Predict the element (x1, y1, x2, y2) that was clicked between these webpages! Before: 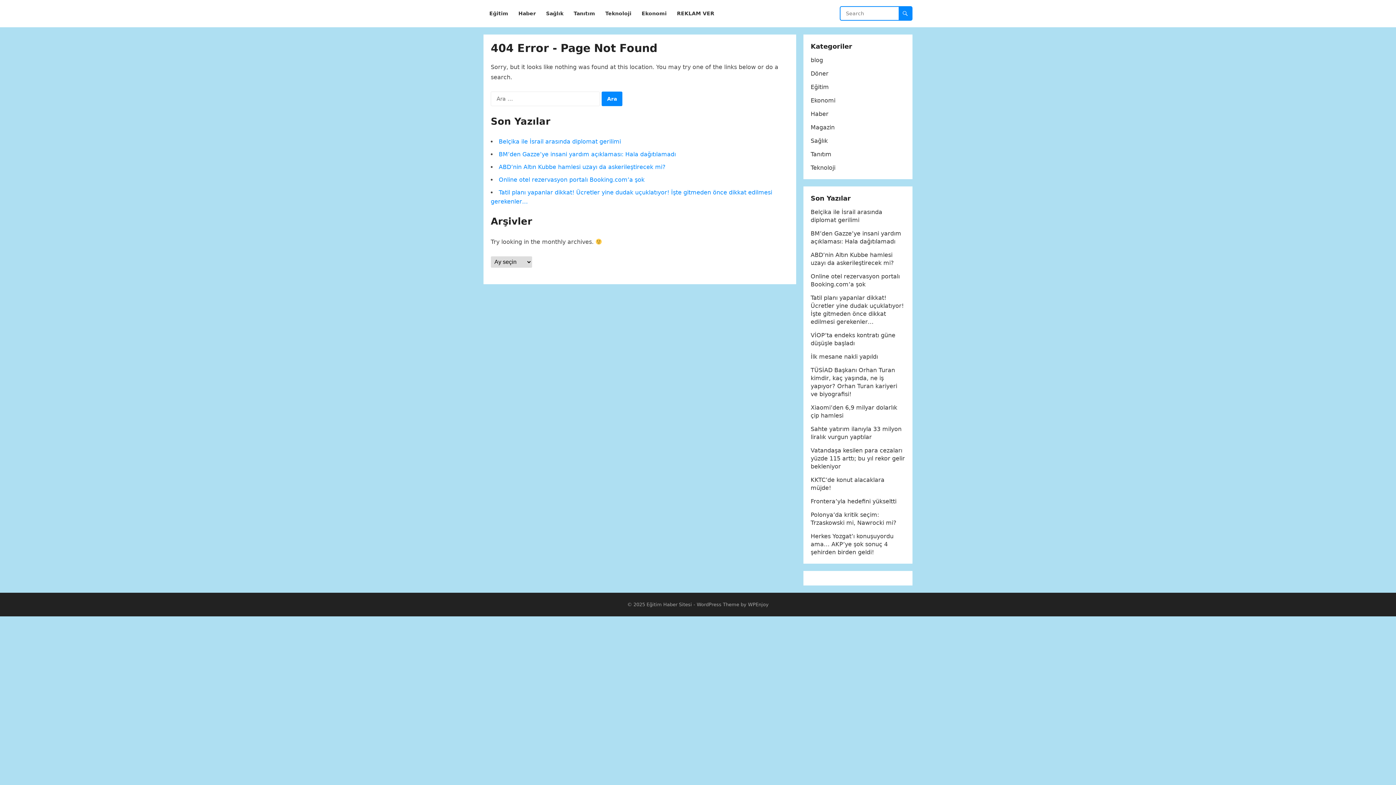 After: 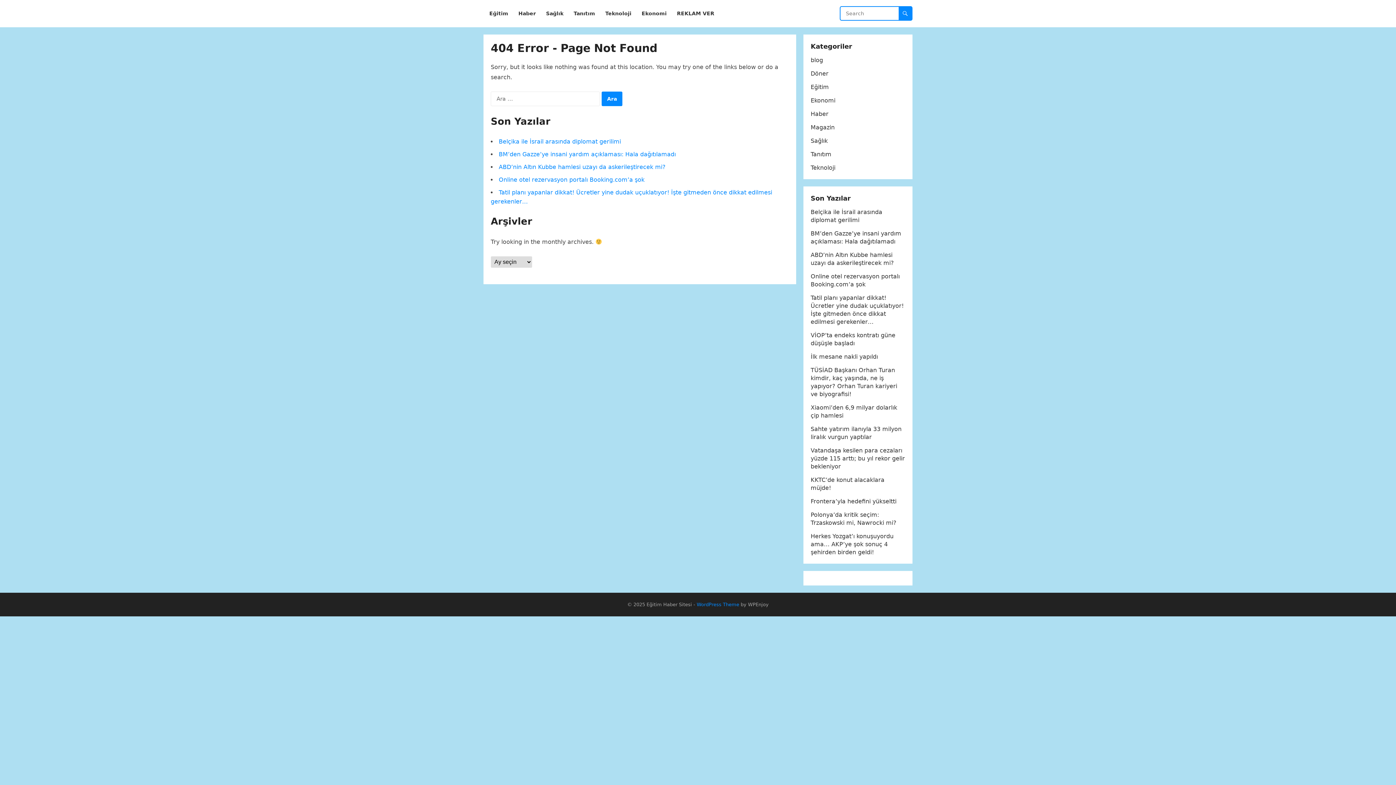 Action: bbox: (696, 602, 739, 607) label: WordPress Theme